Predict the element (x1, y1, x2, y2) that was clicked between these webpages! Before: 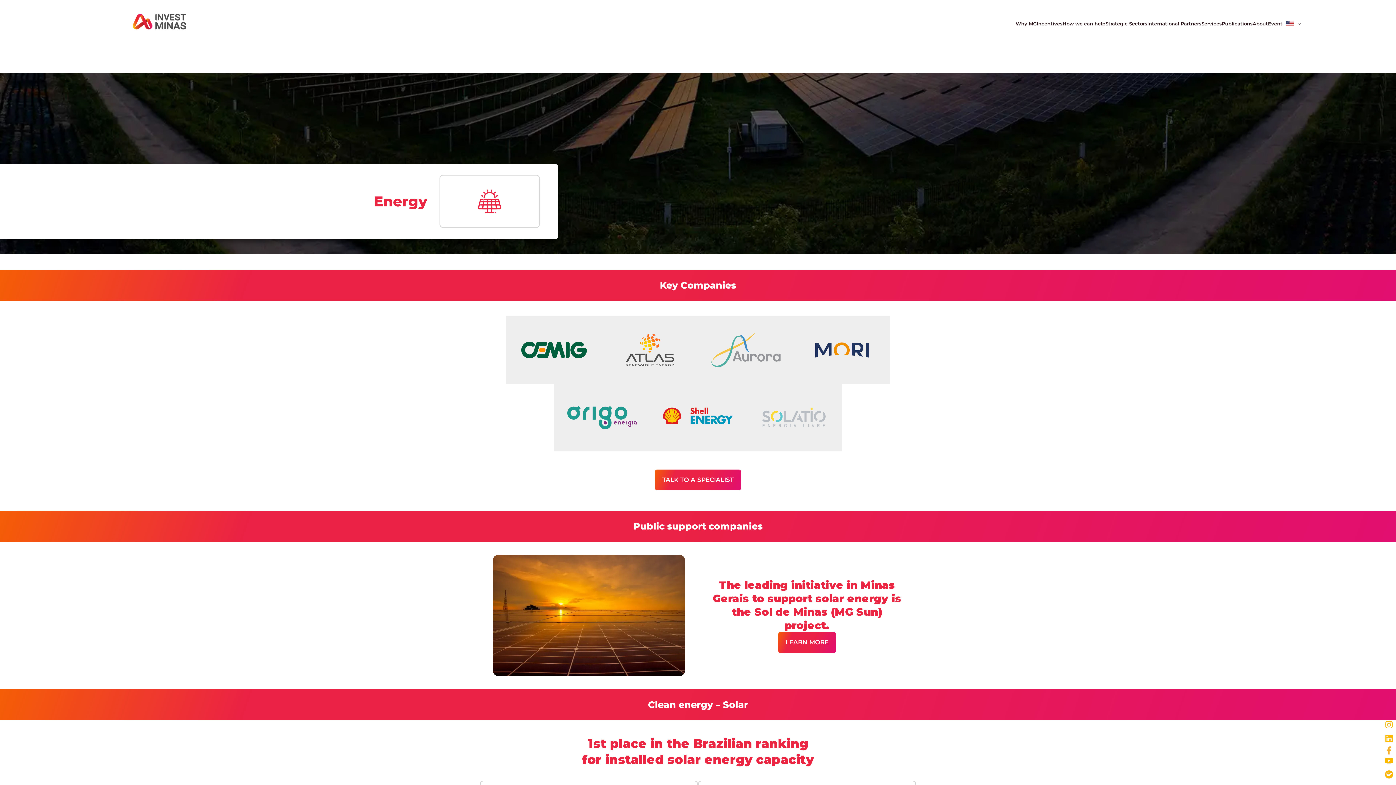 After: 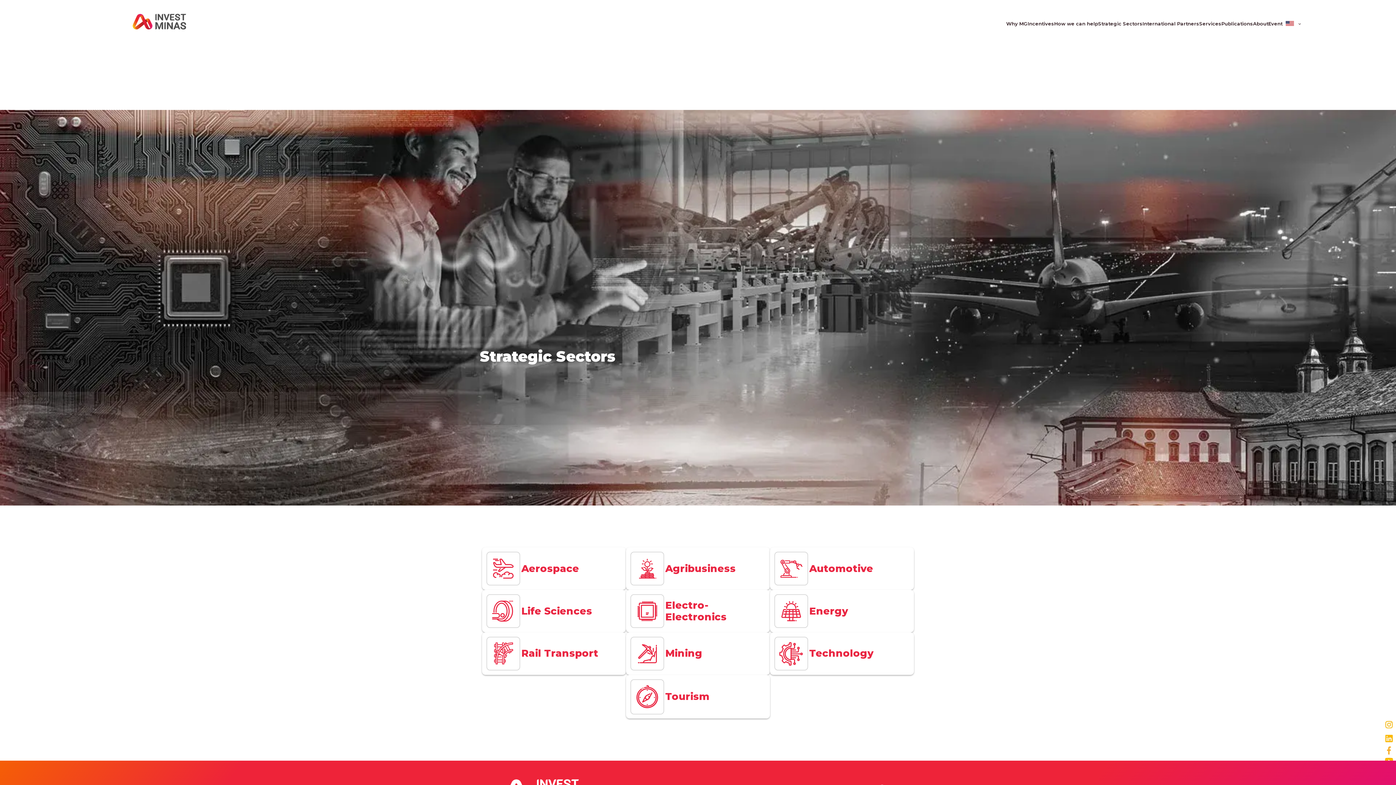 Action: bbox: (1105, 19, 1147, 27) label: Strategic Sectors